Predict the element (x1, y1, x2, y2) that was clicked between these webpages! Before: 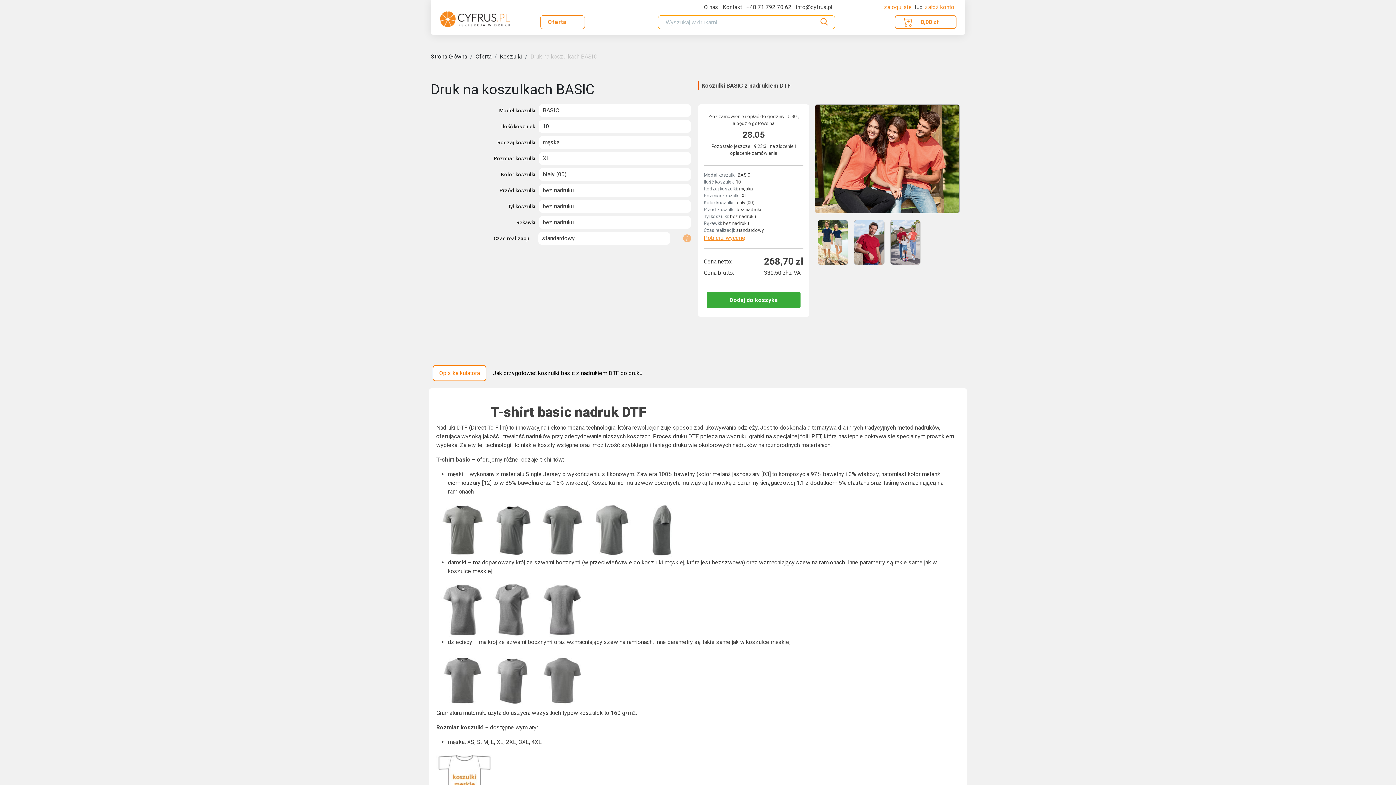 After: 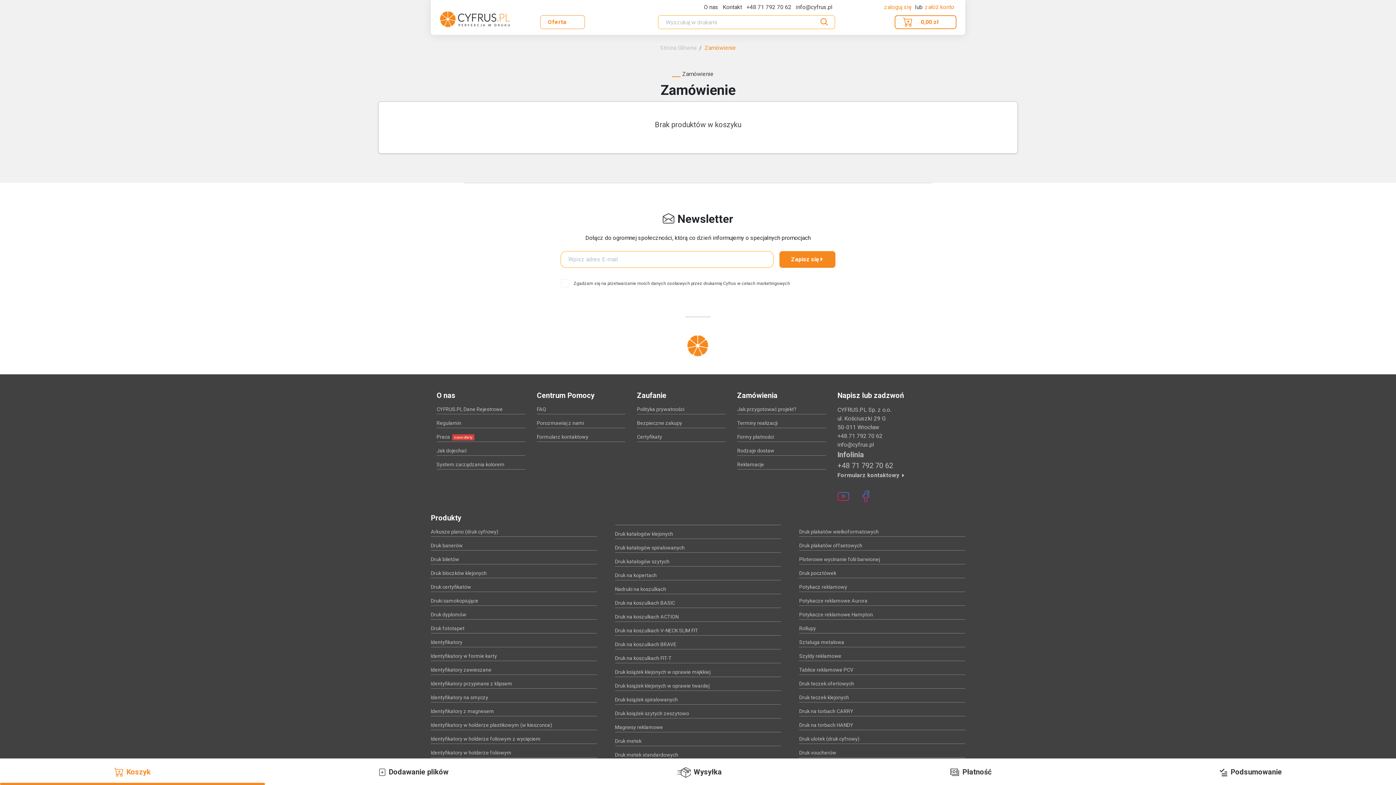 Action: bbox: (894, 15, 956, 29) label: 0,00 zł